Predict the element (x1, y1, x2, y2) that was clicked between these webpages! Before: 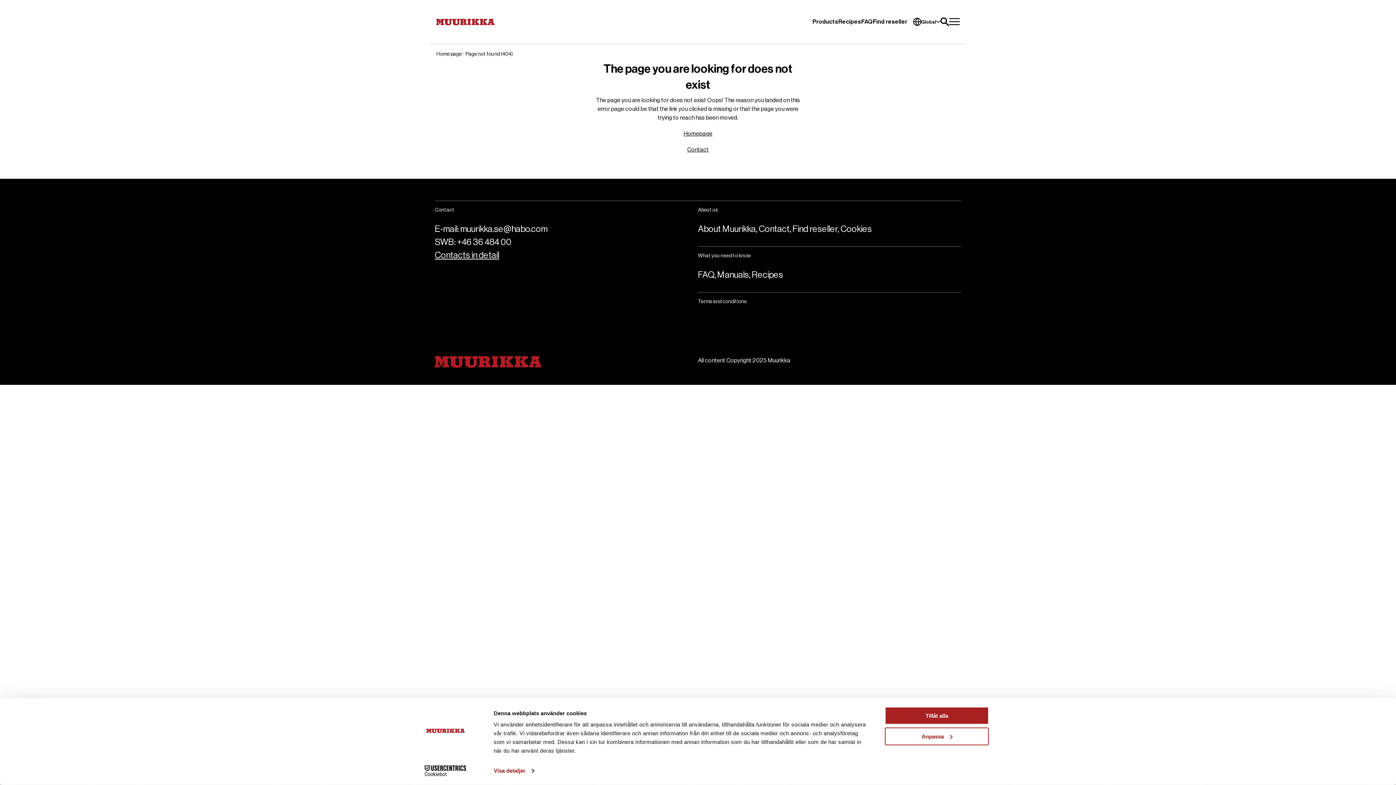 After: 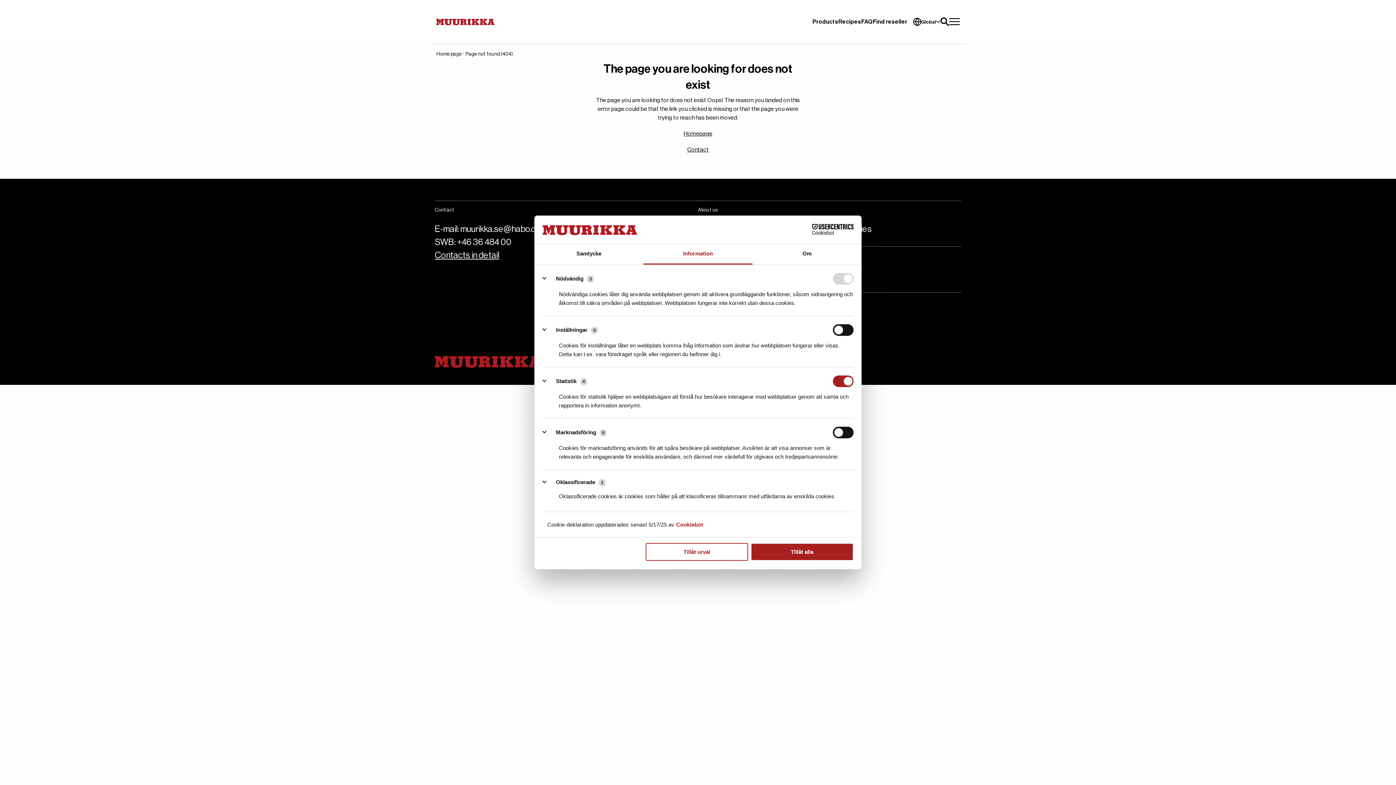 Action: label: Visa detaljer bbox: (493, 765, 534, 776)